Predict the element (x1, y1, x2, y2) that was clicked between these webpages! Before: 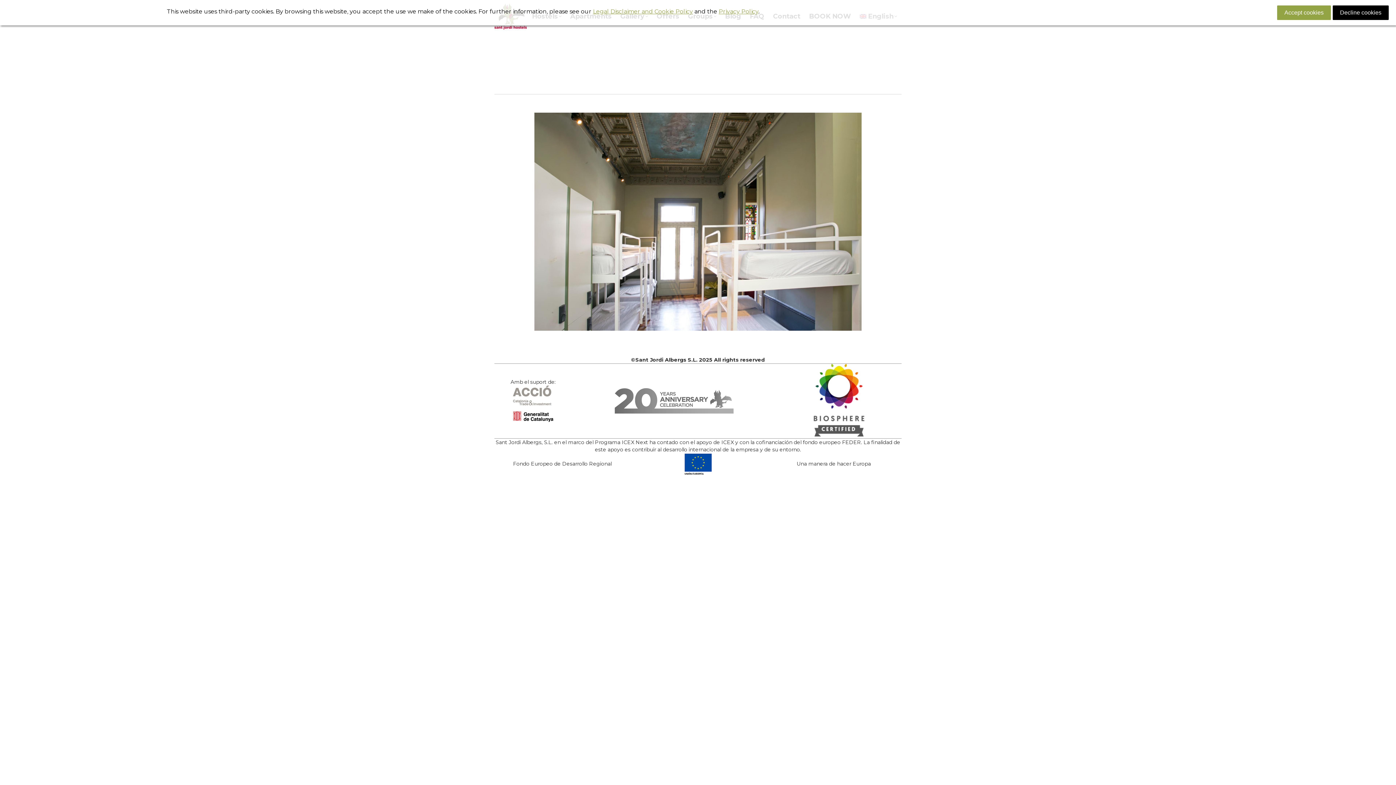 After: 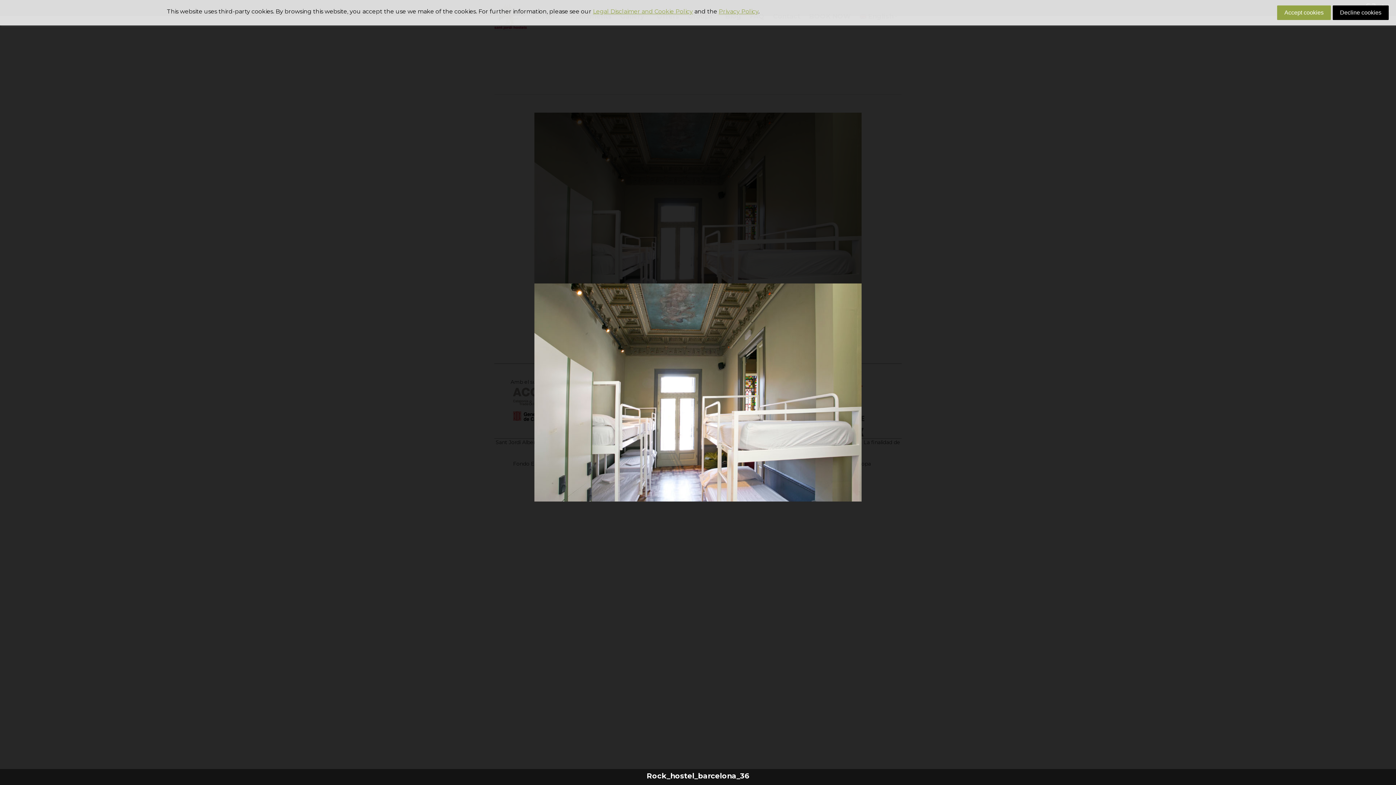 Action: bbox: (534, 112, 861, 330)